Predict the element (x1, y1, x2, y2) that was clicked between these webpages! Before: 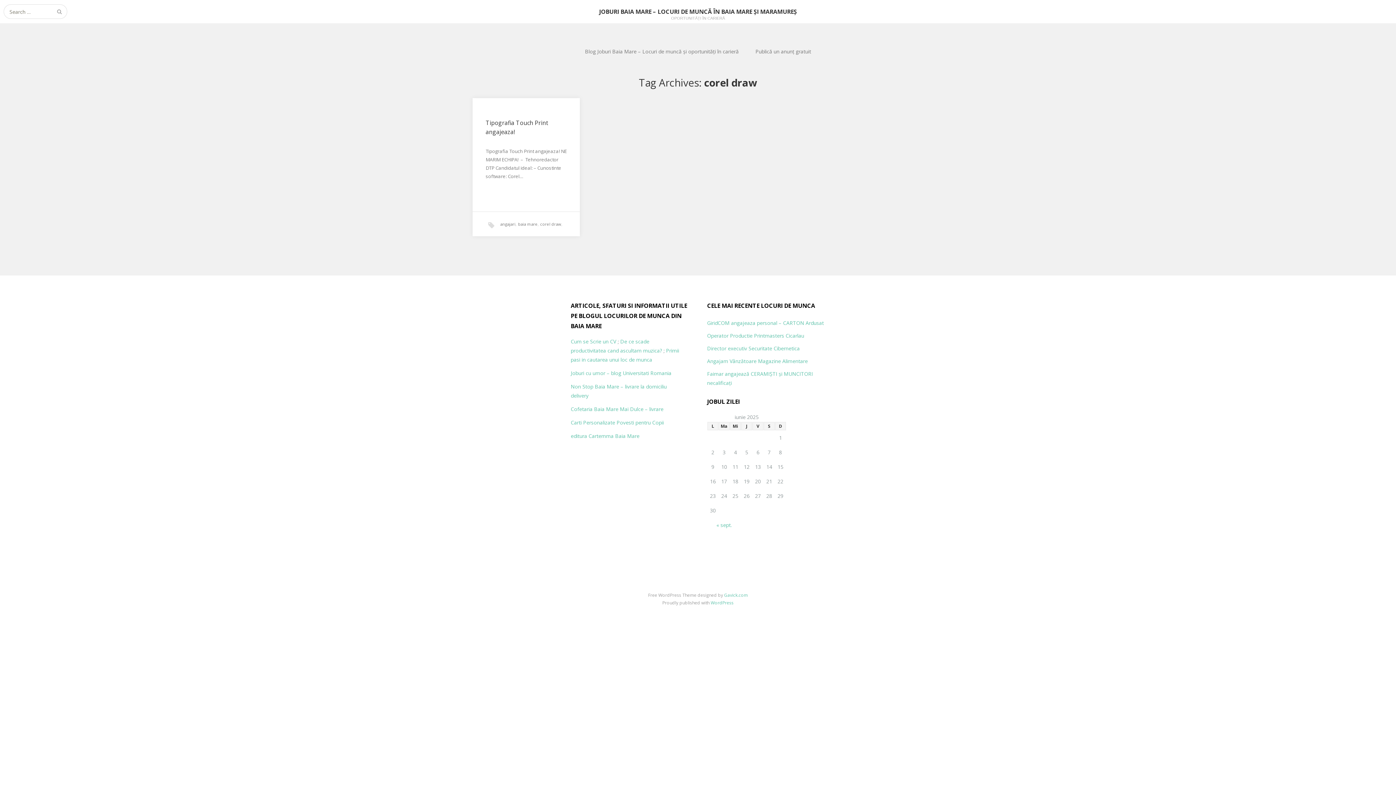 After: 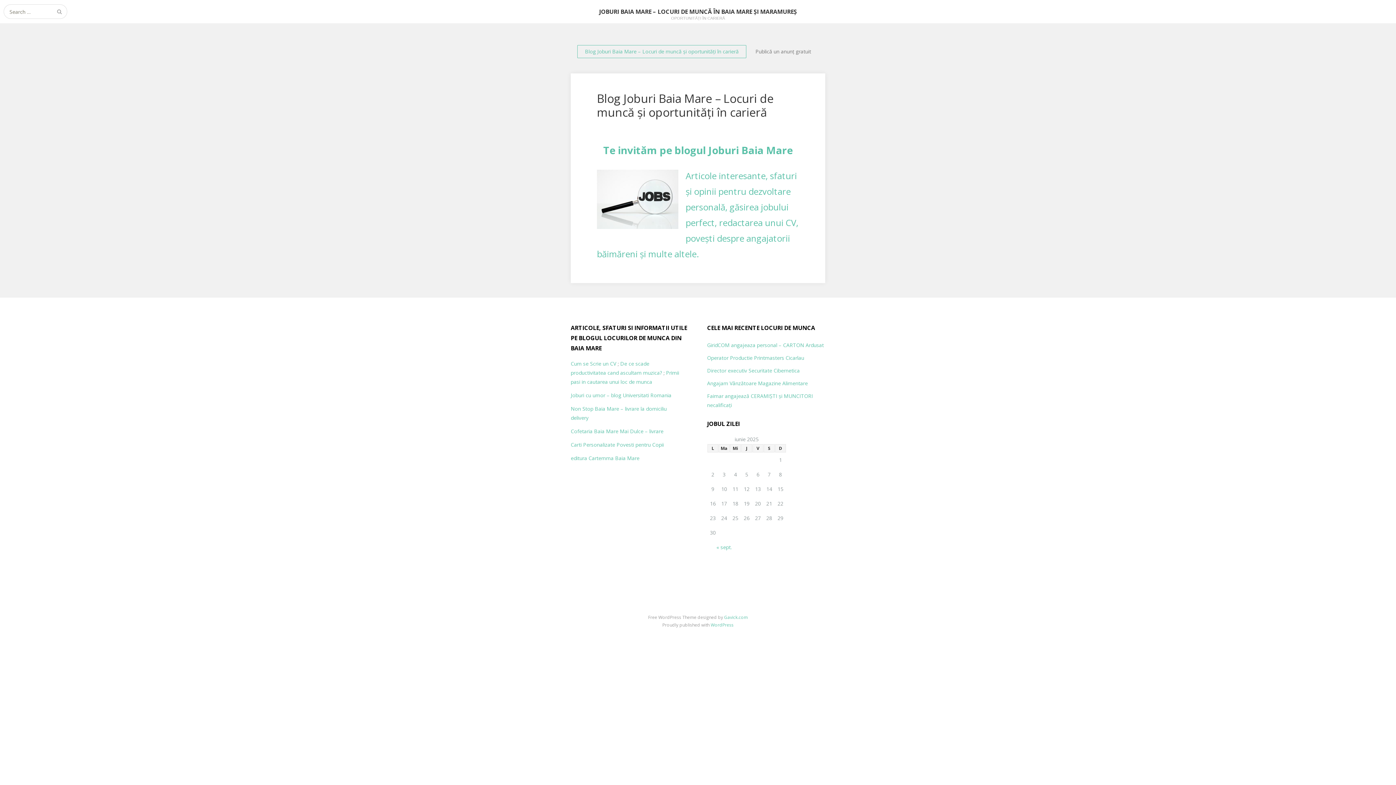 Action: label: Blog Joburi Baia Mare – Locuri de muncă și oportunități în carieră bbox: (577, 45, 746, 58)